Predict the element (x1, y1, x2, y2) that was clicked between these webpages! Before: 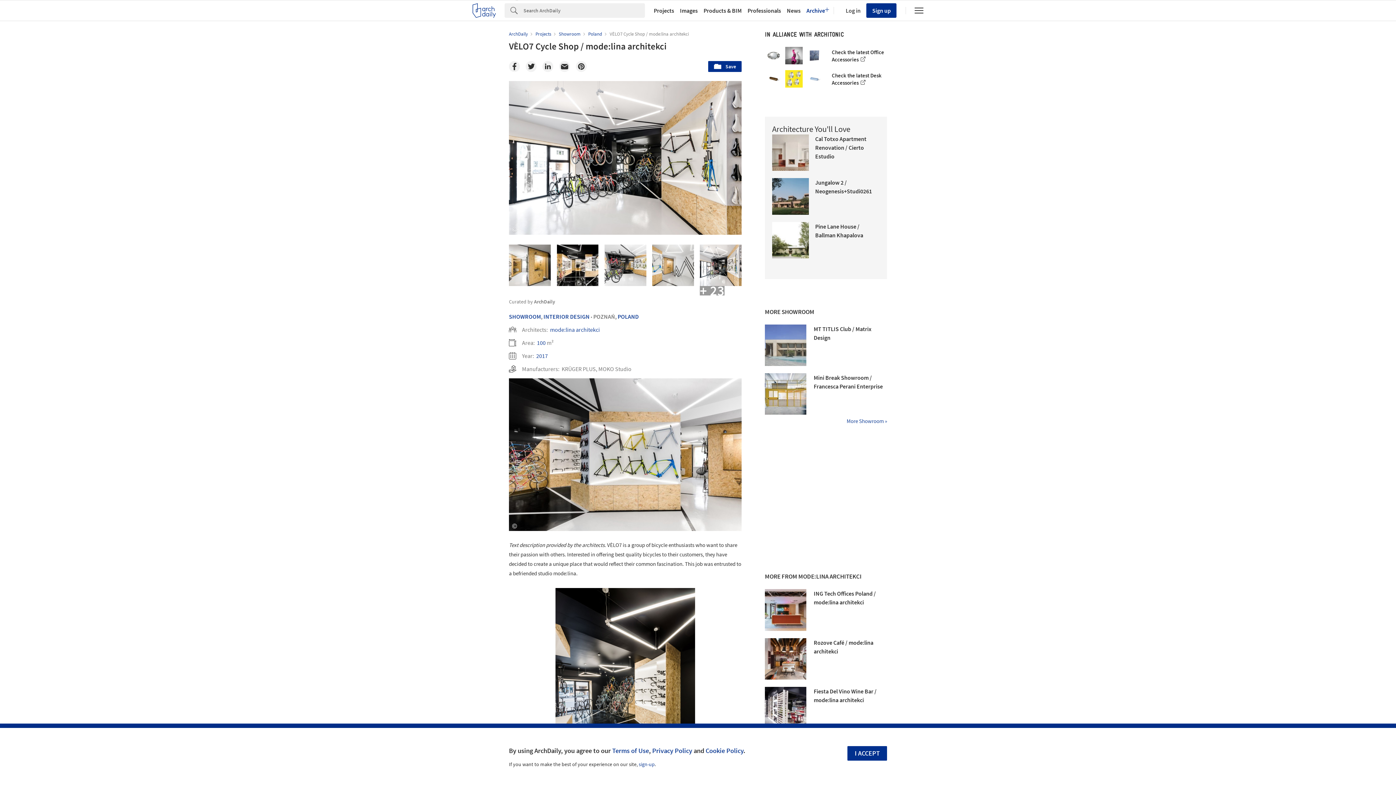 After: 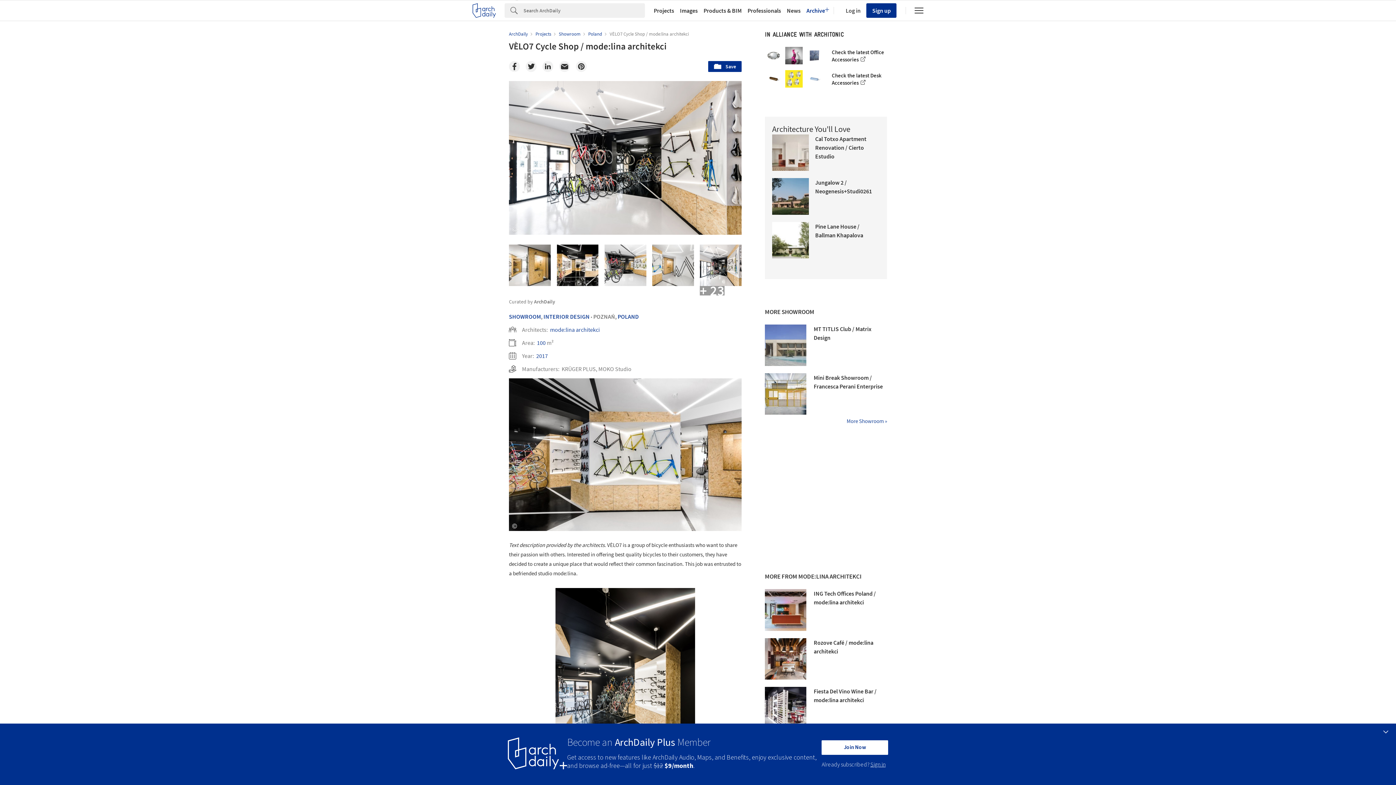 Action: bbox: (847, 746, 887, 760) label: I ACCEPT